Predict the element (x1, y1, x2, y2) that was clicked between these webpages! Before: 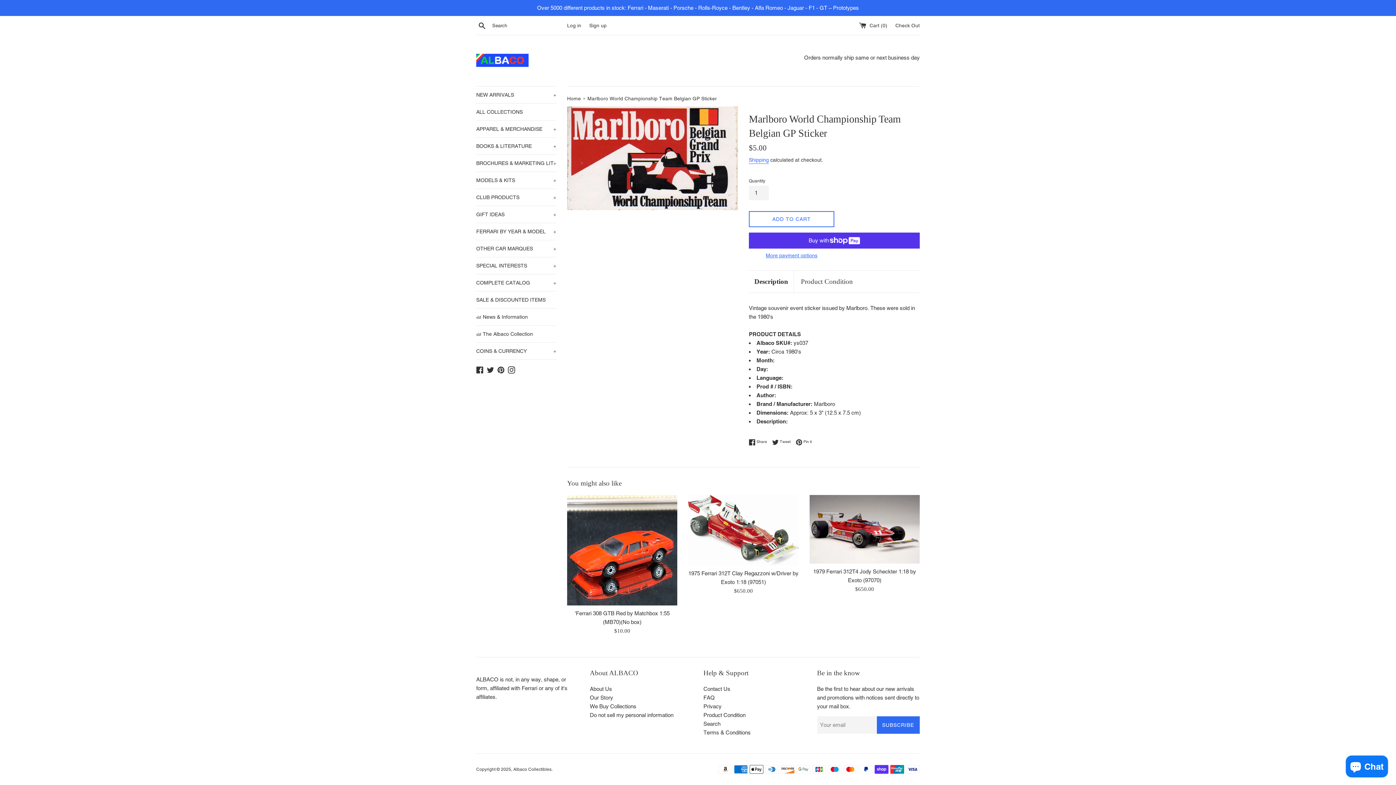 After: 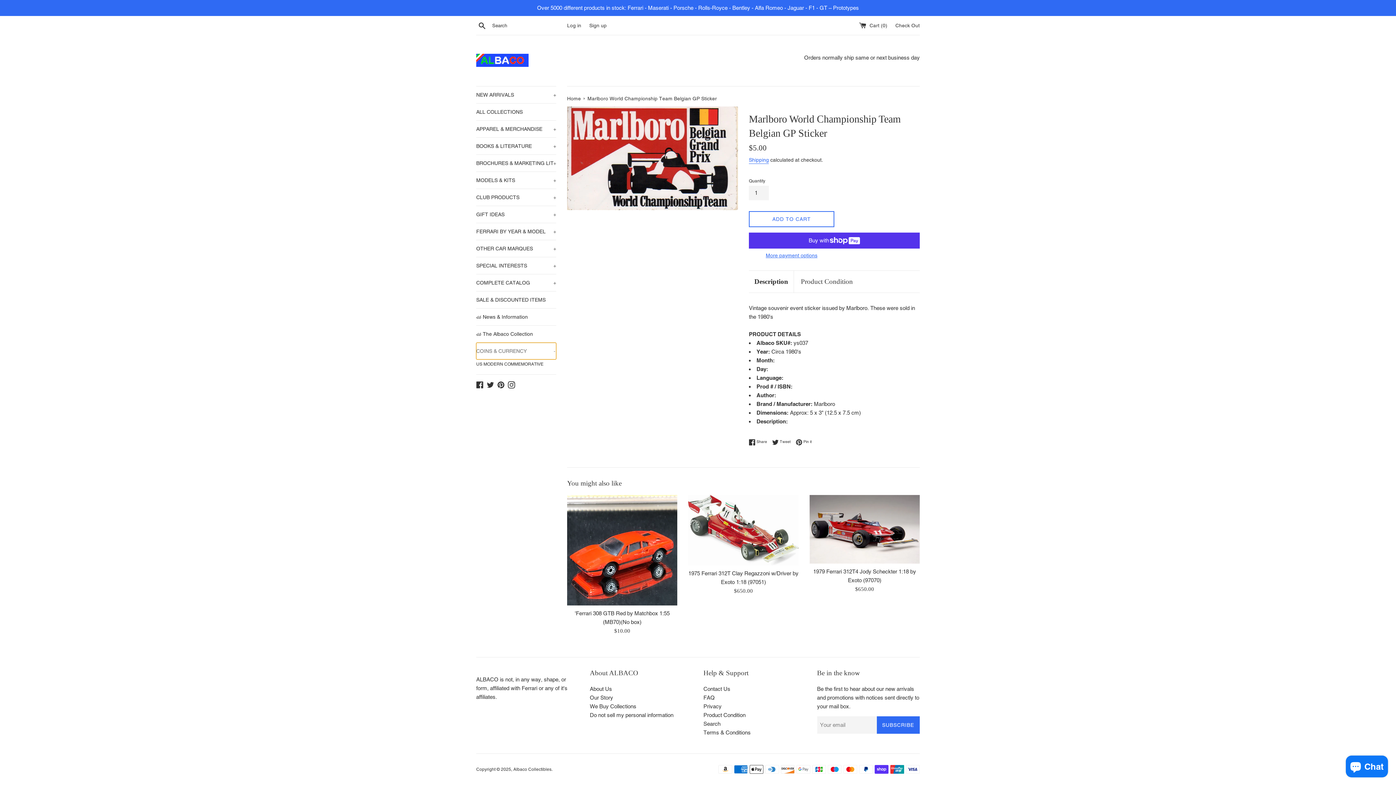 Action: bbox: (476, 342, 556, 359) label: COINS & CURRENCY
+